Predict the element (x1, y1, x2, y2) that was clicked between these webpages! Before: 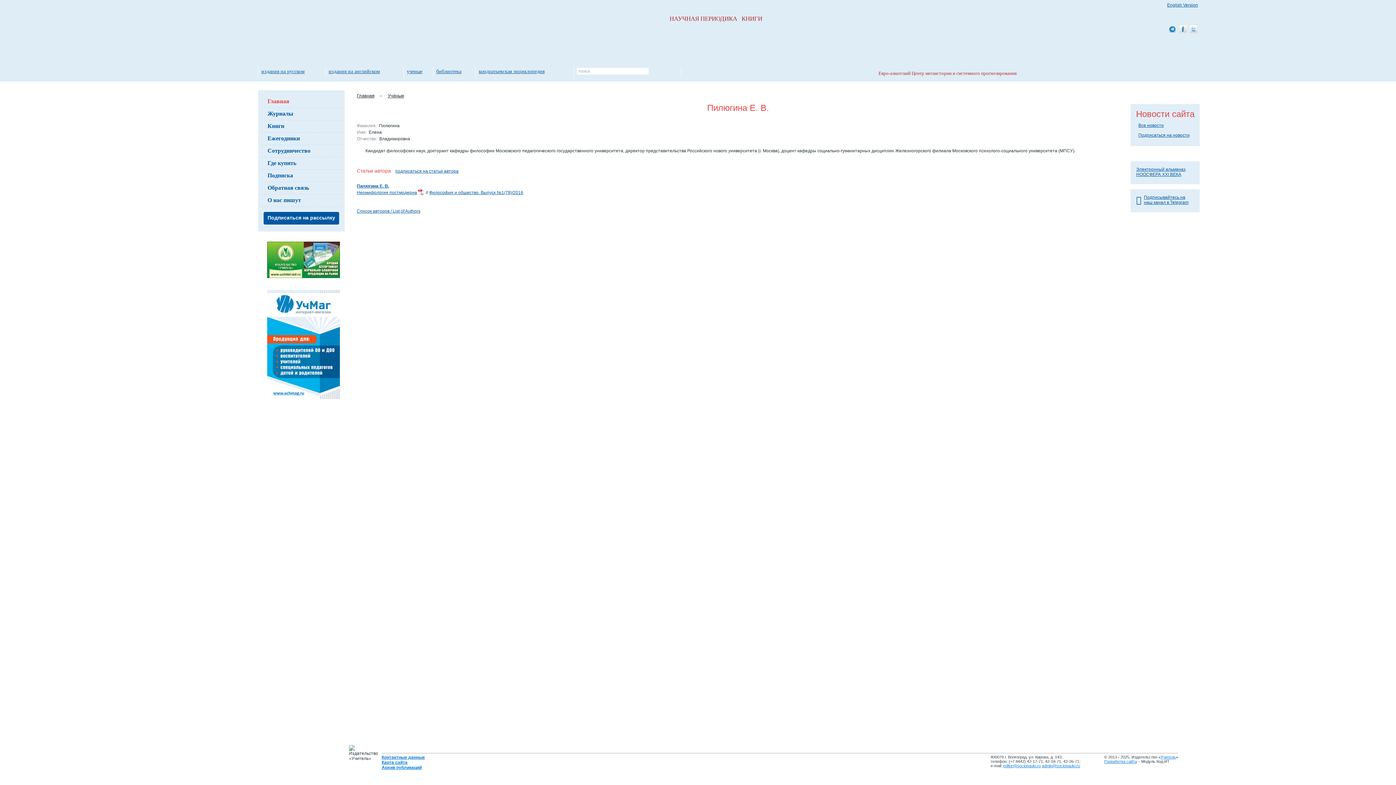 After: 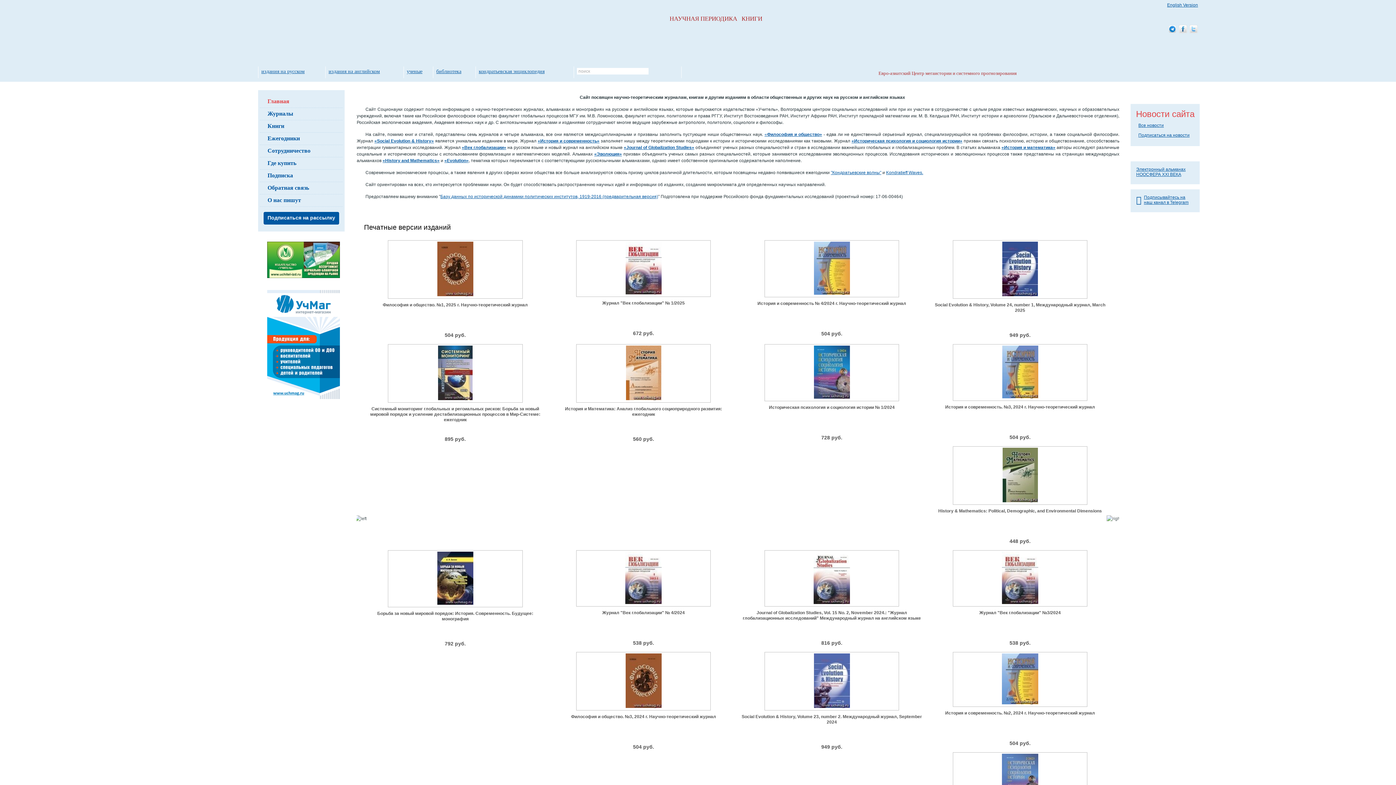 Action: label: Главная bbox: (259, 95, 342, 108)